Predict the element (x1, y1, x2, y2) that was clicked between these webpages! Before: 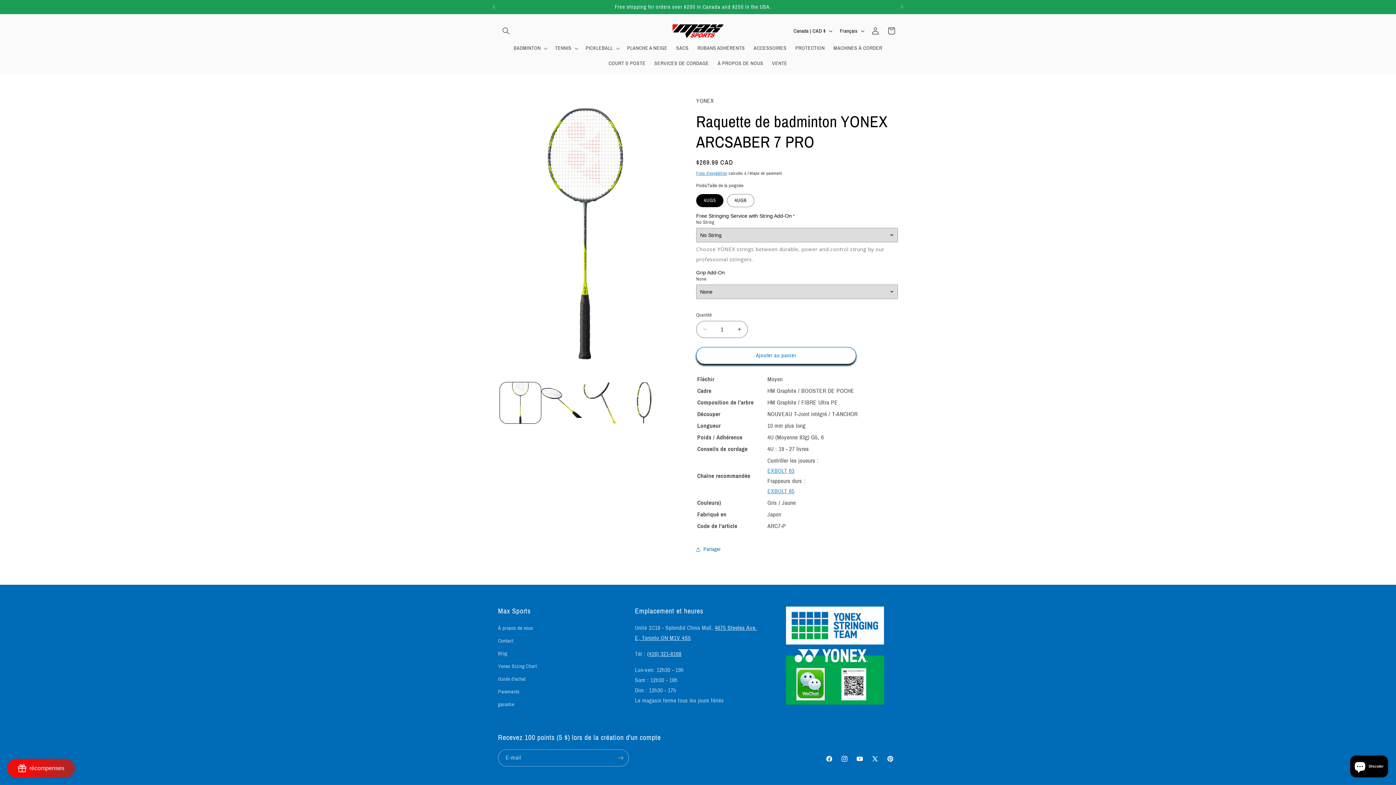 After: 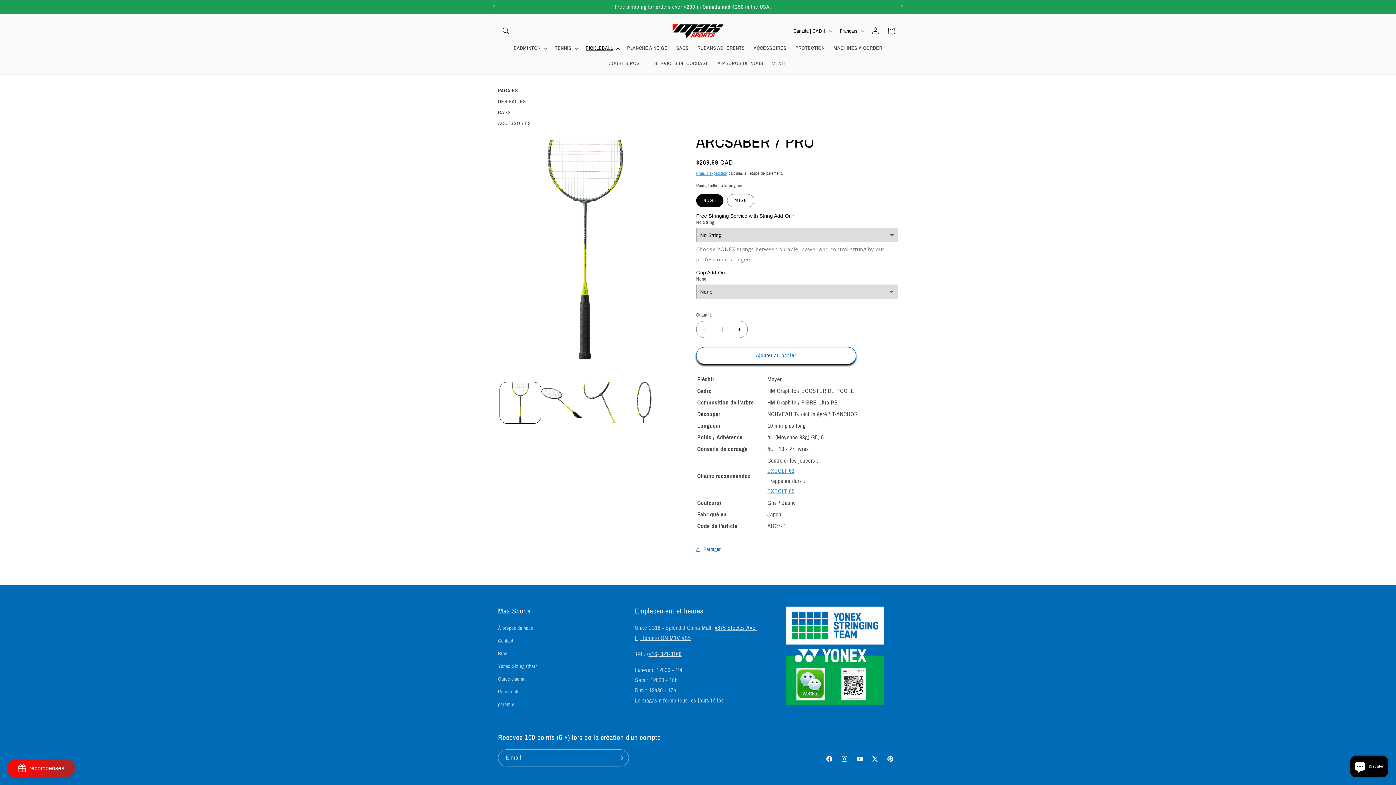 Action: bbox: (581, 40, 622, 55) label: PICKLEBALL